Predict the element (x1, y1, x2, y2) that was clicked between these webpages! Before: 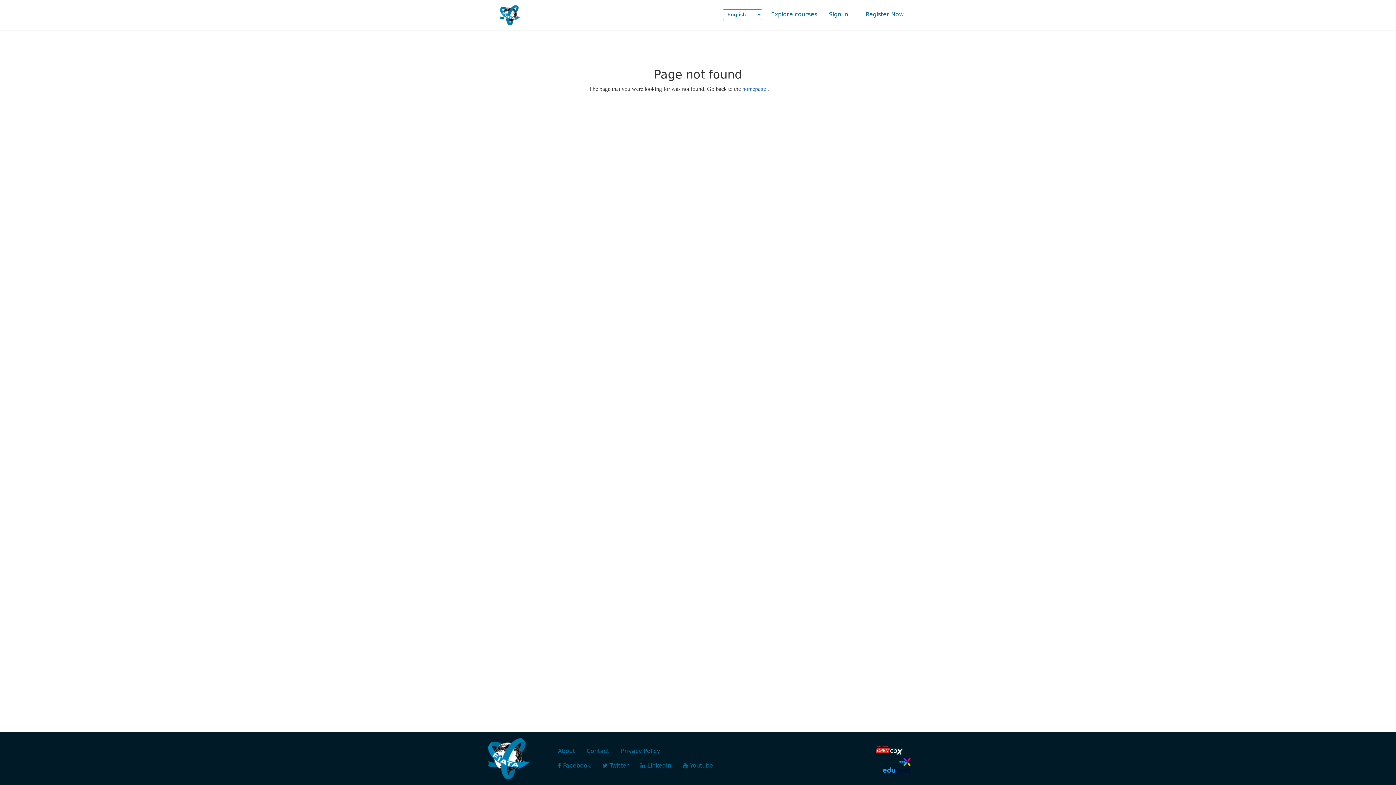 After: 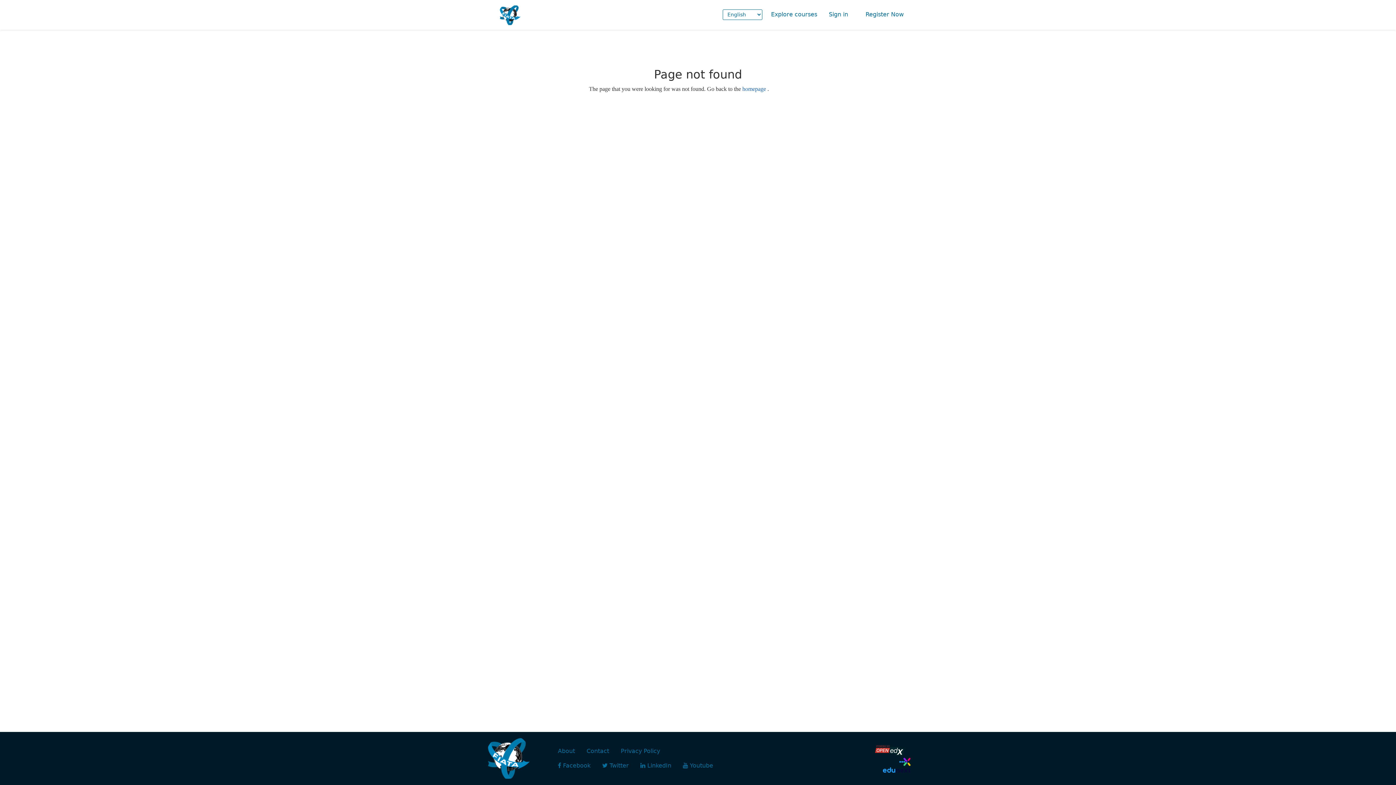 Action: bbox: (841, 744, 912, 757)